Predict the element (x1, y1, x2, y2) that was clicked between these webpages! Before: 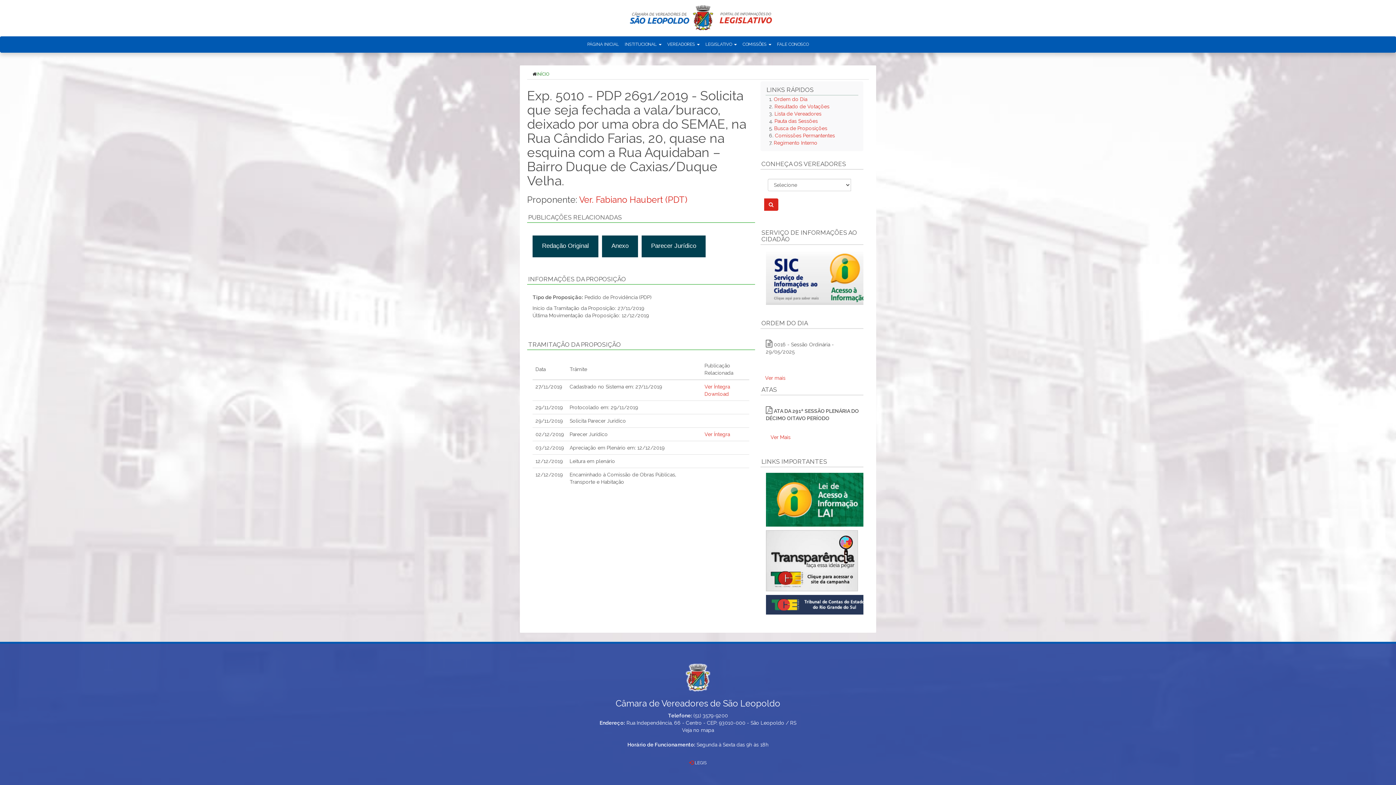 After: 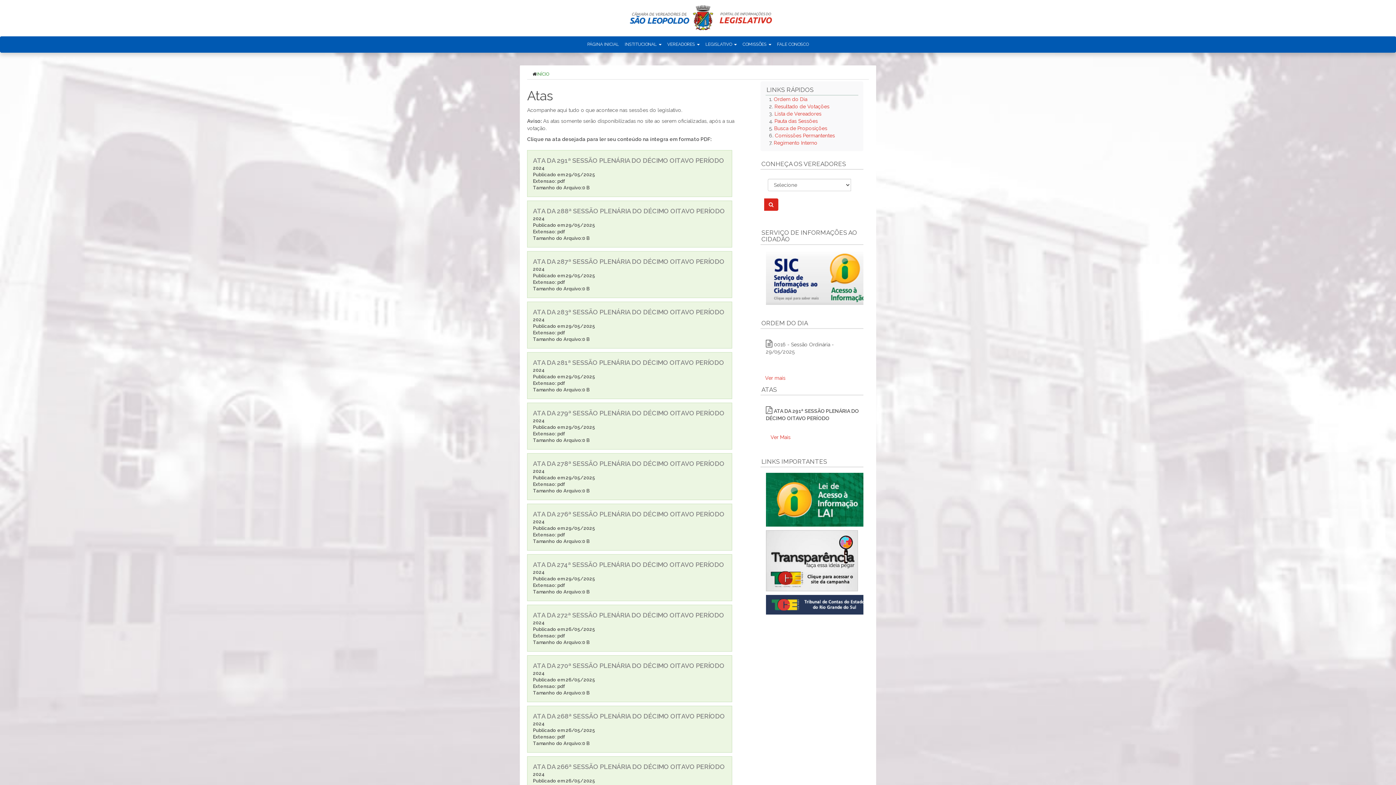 Action: bbox: (766, 431, 795, 443) label: Ver Mais